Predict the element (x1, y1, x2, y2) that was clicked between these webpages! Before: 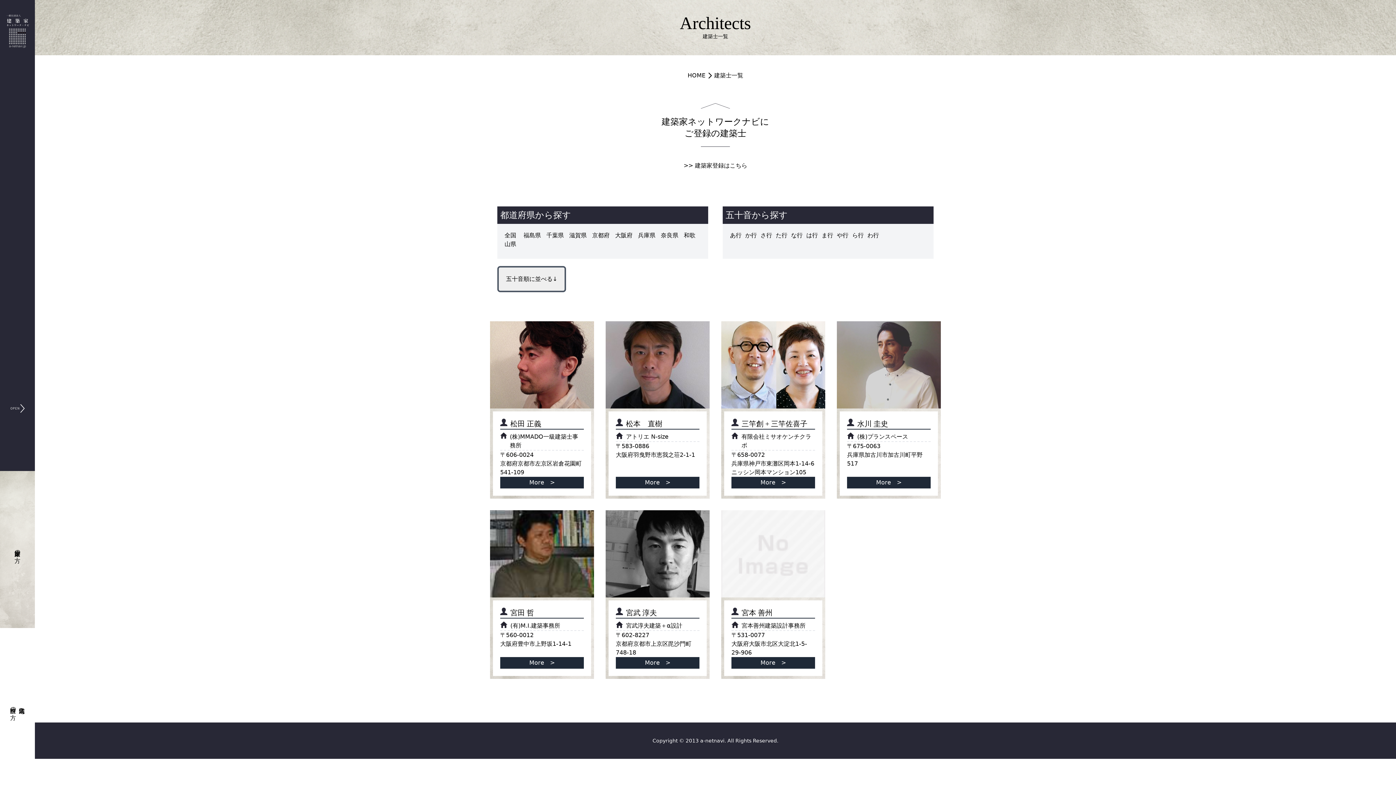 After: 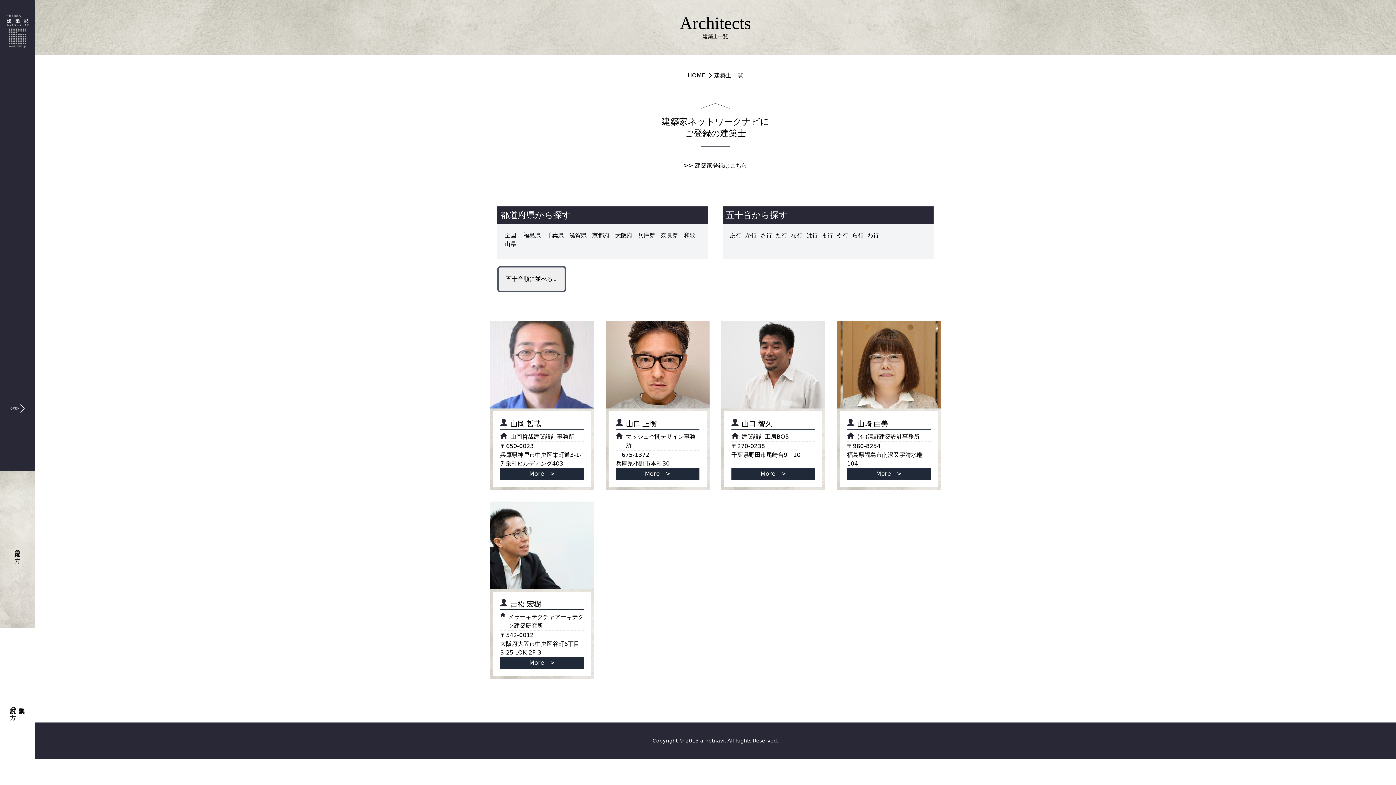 Action: bbox: (837, 231, 848, 238) label: や行